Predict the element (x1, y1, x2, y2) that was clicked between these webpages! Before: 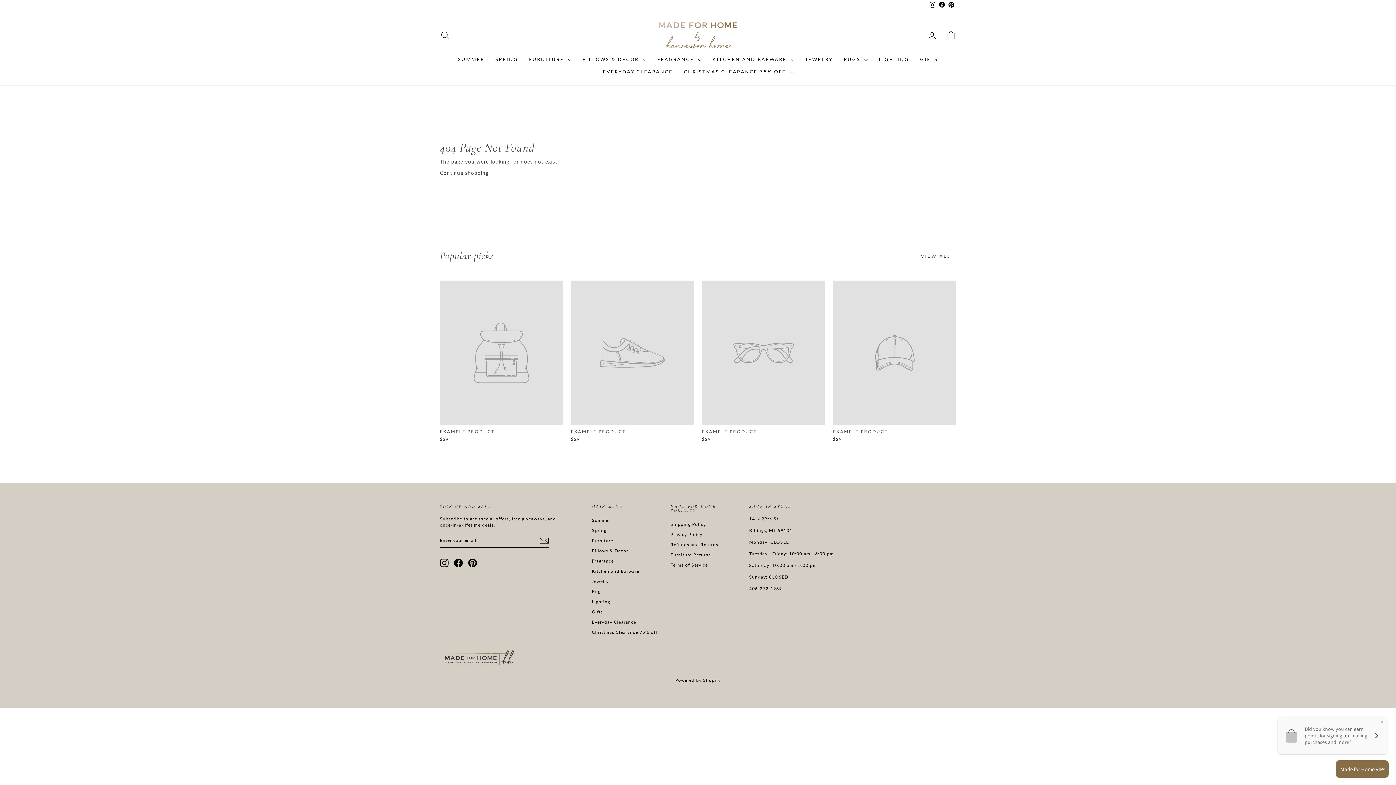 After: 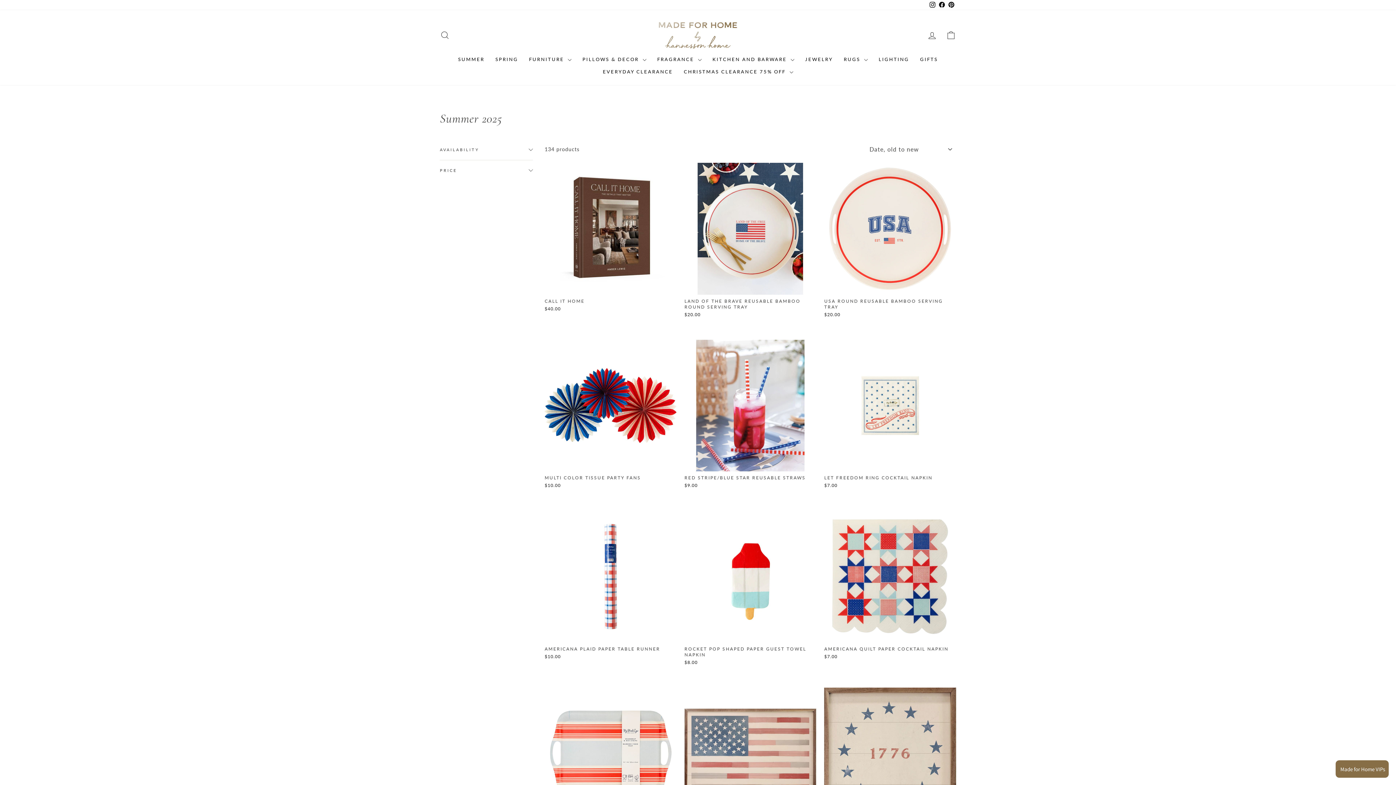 Action: bbox: (452, 53, 490, 65) label: SUMMER